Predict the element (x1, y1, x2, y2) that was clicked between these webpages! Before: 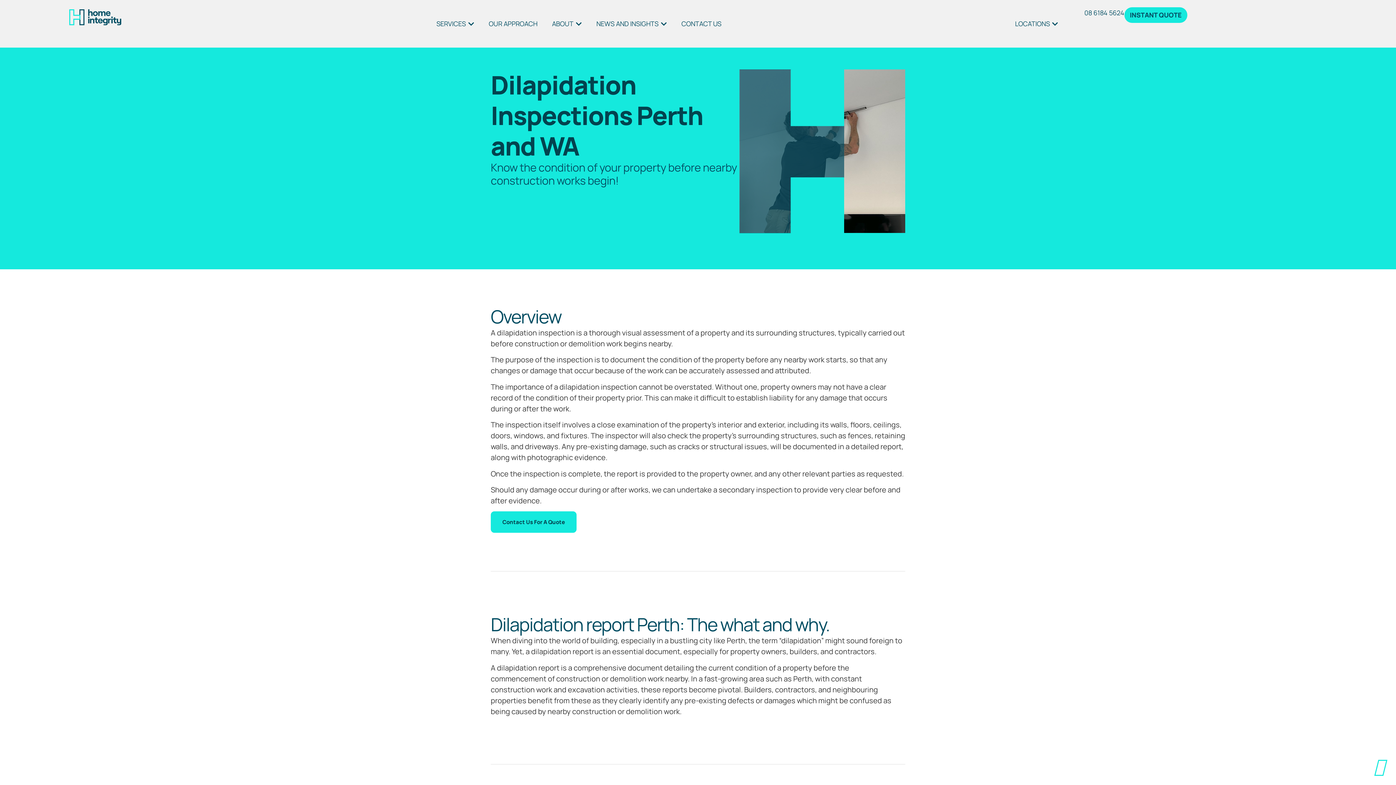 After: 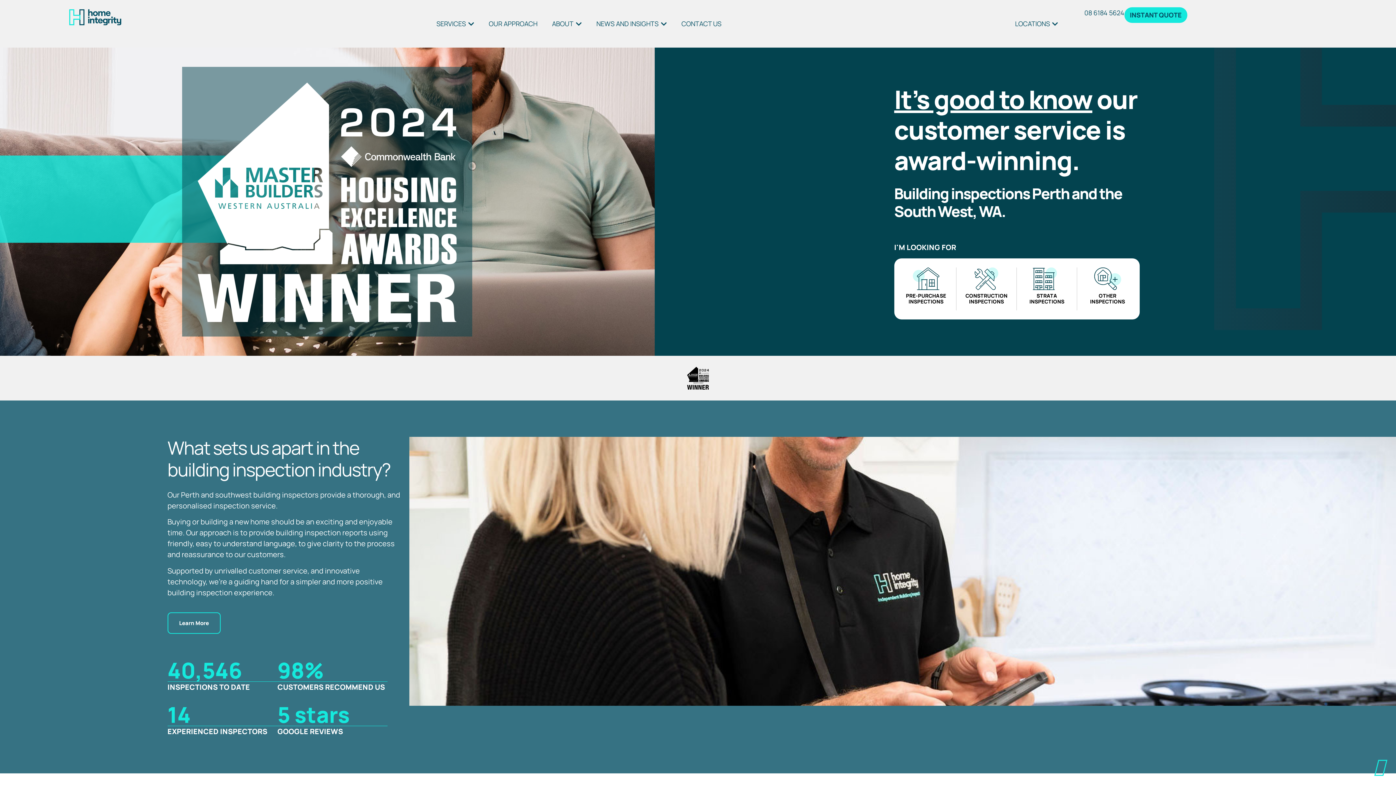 Action: bbox: (14, 7, 176, 27)